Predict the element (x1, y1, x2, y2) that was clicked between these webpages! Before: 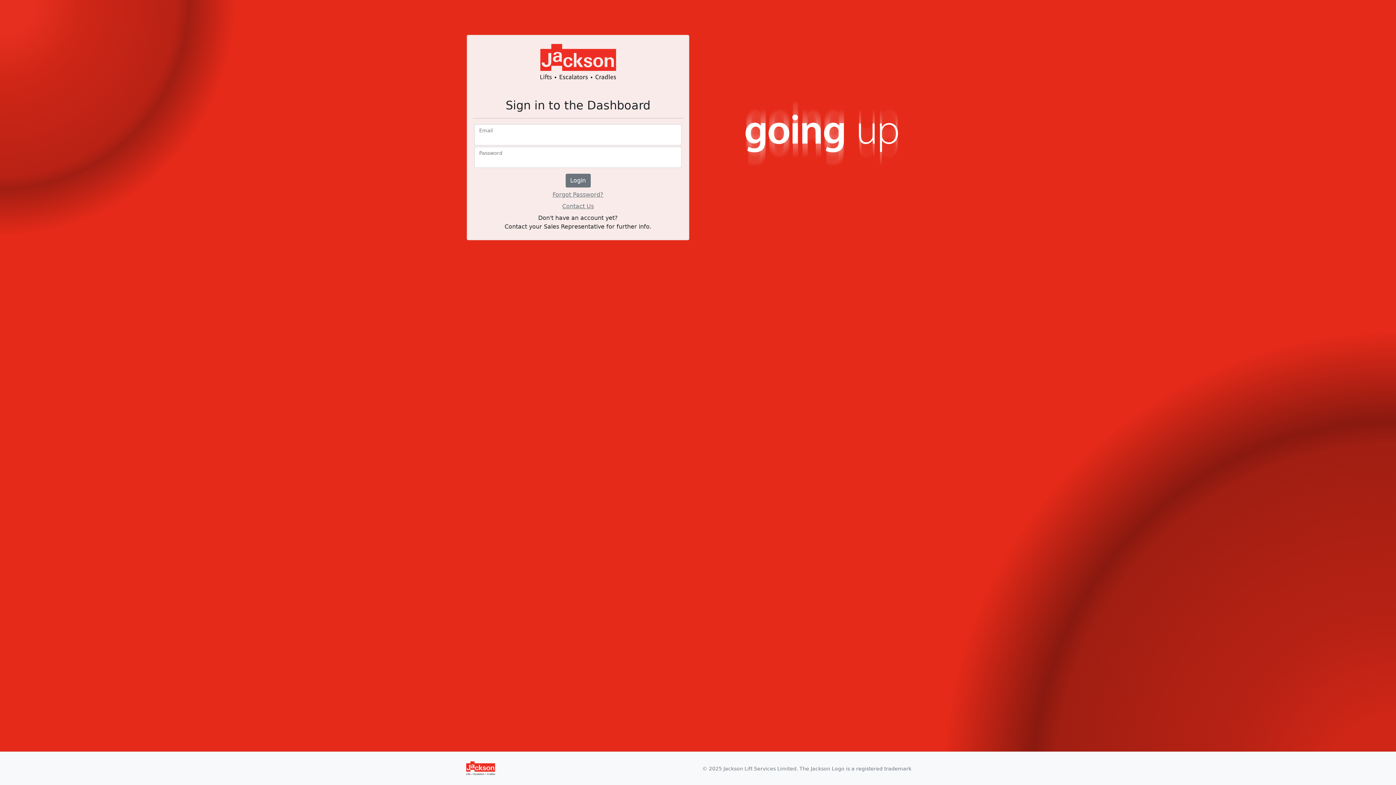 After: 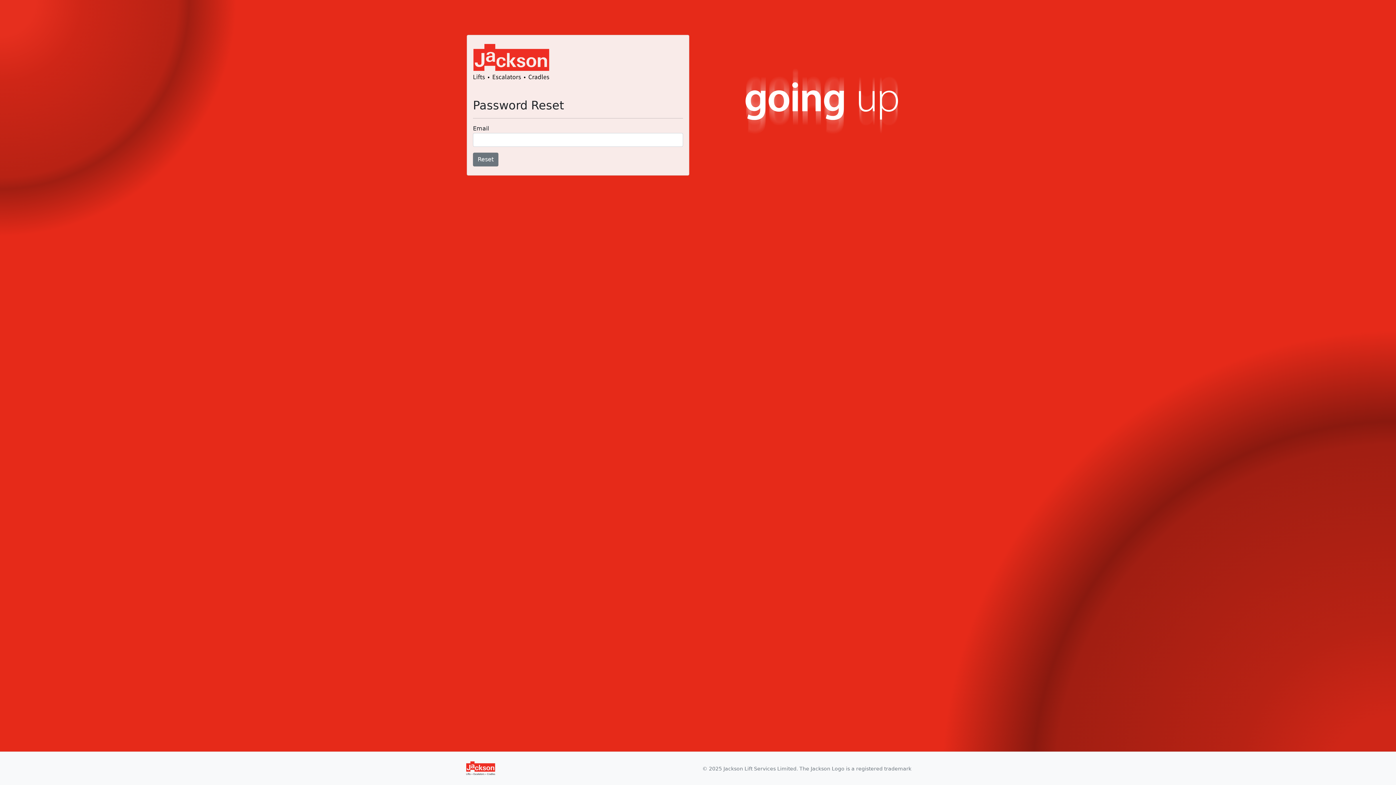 Action: label: Forgot Password? bbox: (552, 191, 603, 198)